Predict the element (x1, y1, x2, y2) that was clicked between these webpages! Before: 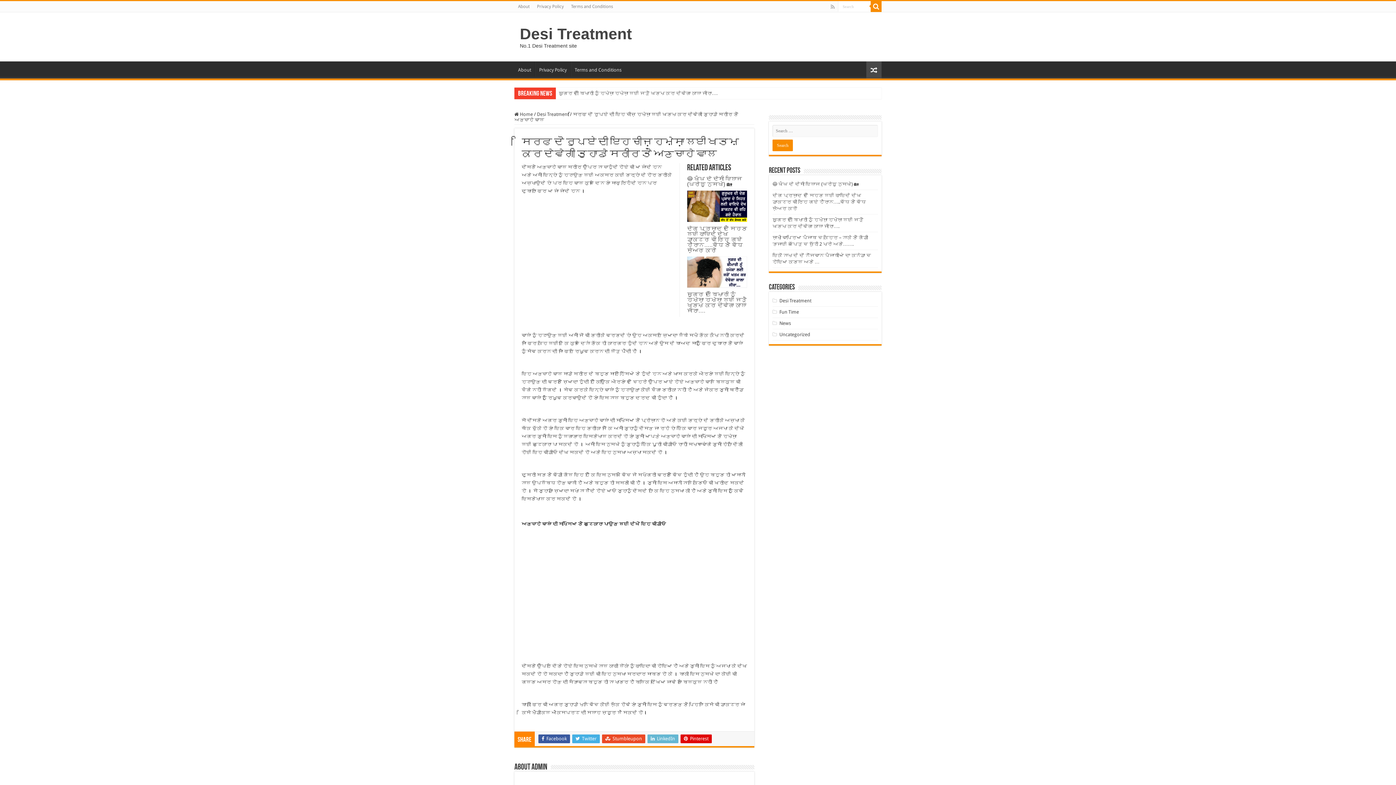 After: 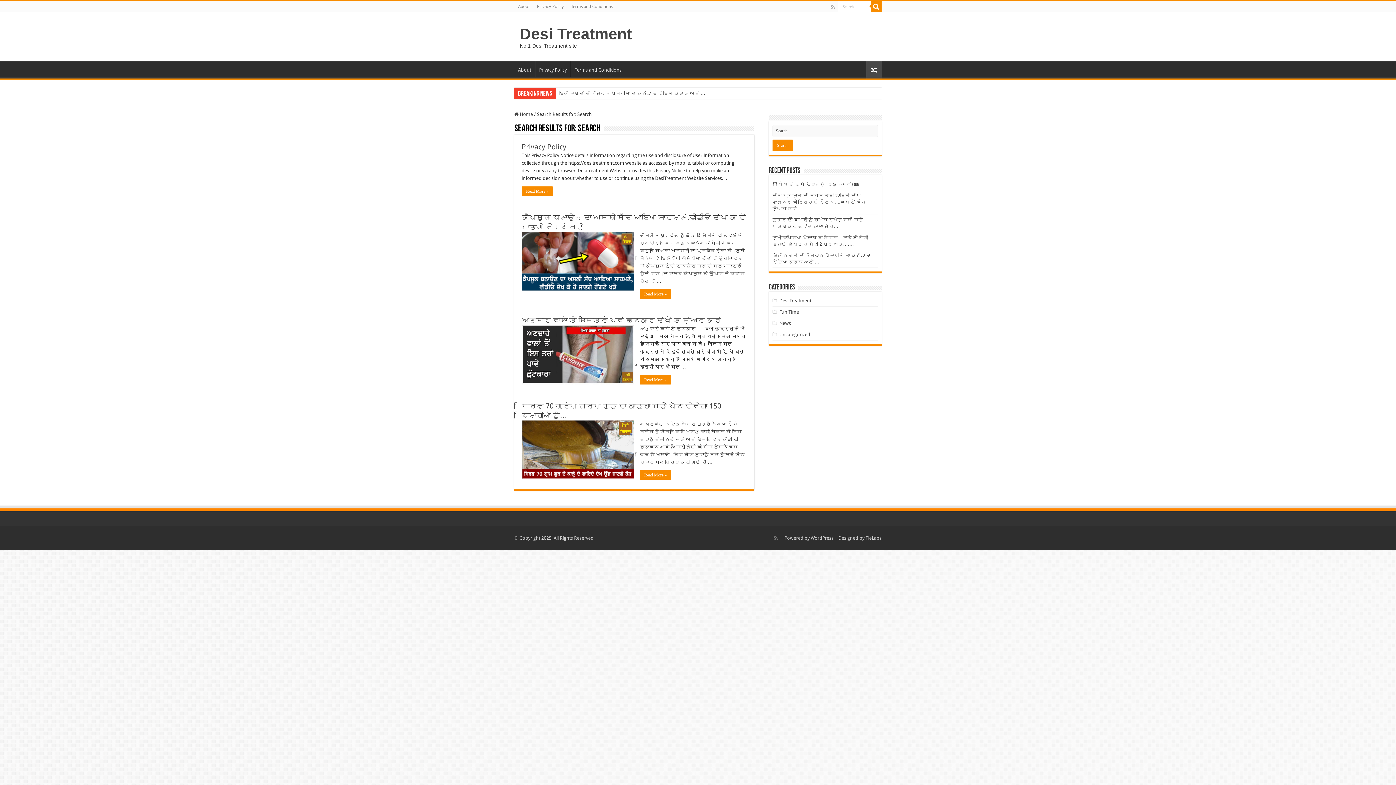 Action: bbox: (870, 1, 881, 12)